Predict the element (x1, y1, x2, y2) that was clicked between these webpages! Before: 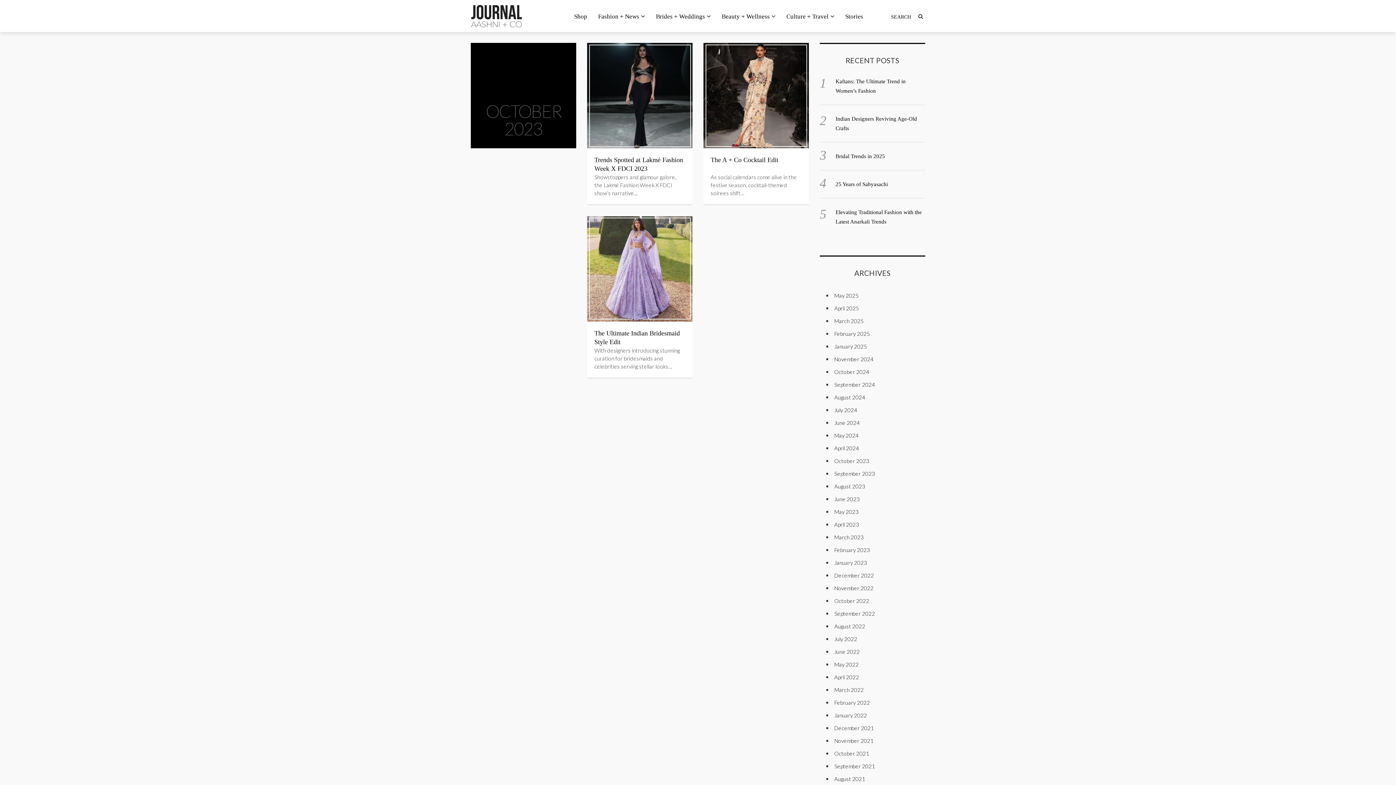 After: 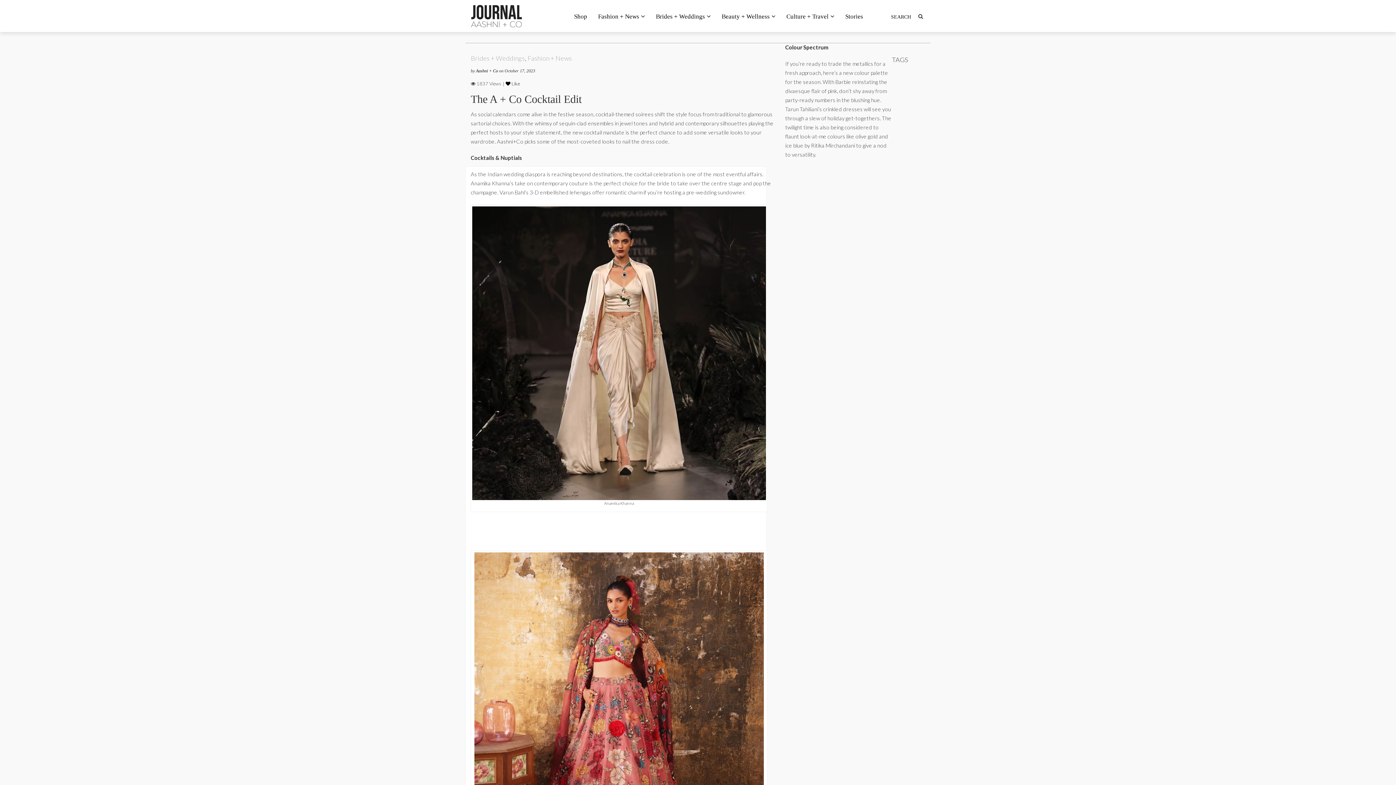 Action: bbox: (703, 42, 809, 148)